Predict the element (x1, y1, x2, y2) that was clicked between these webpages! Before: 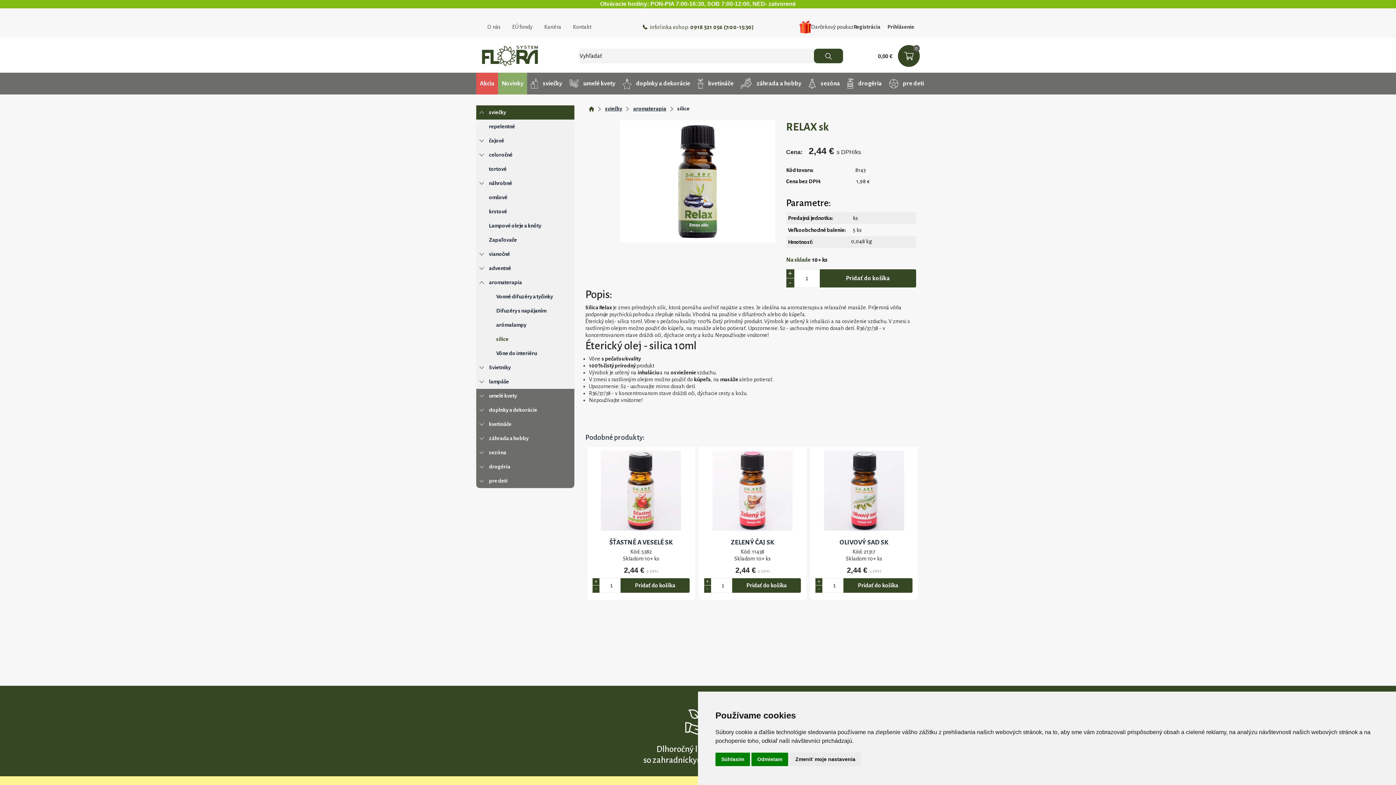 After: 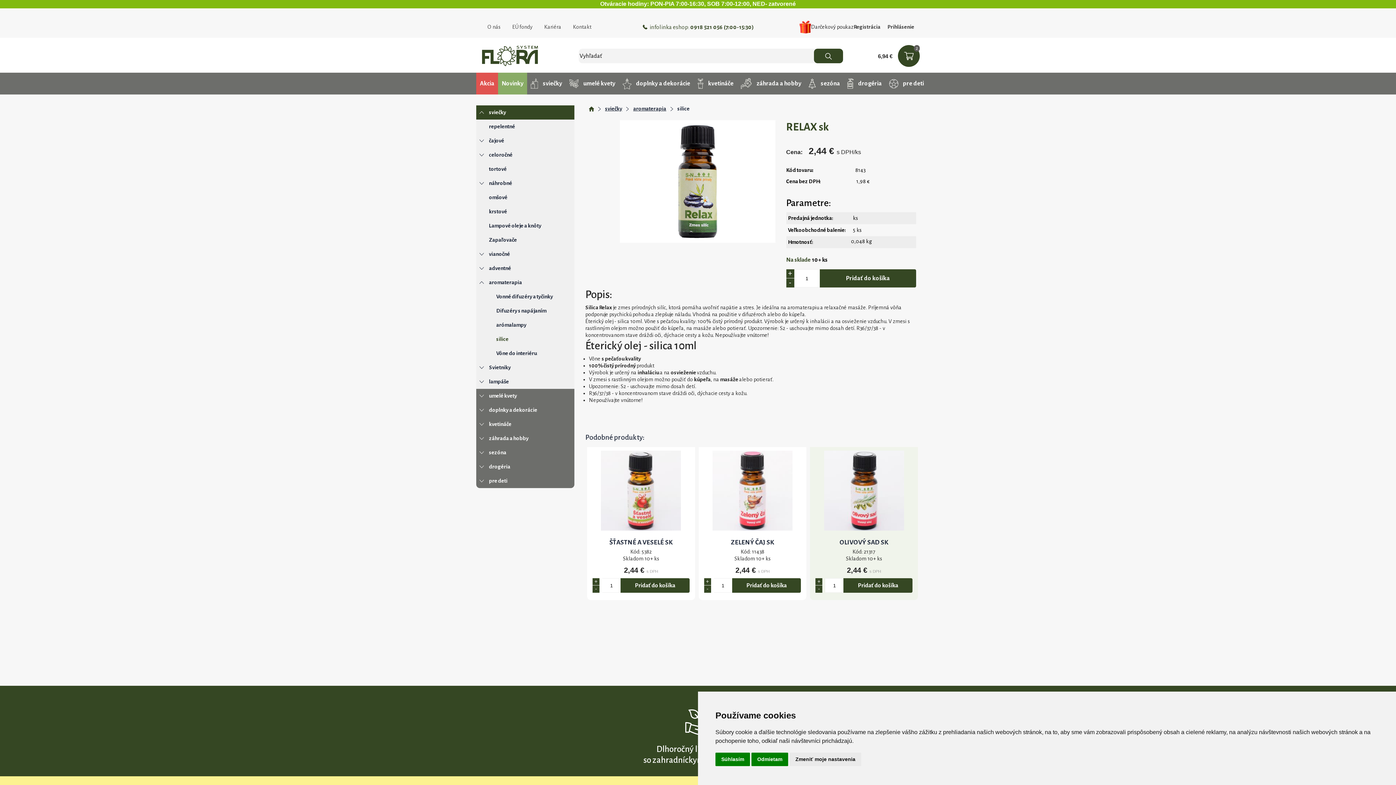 Action: bbox: (843, 578, 912, 593) label: Pridať do košíka